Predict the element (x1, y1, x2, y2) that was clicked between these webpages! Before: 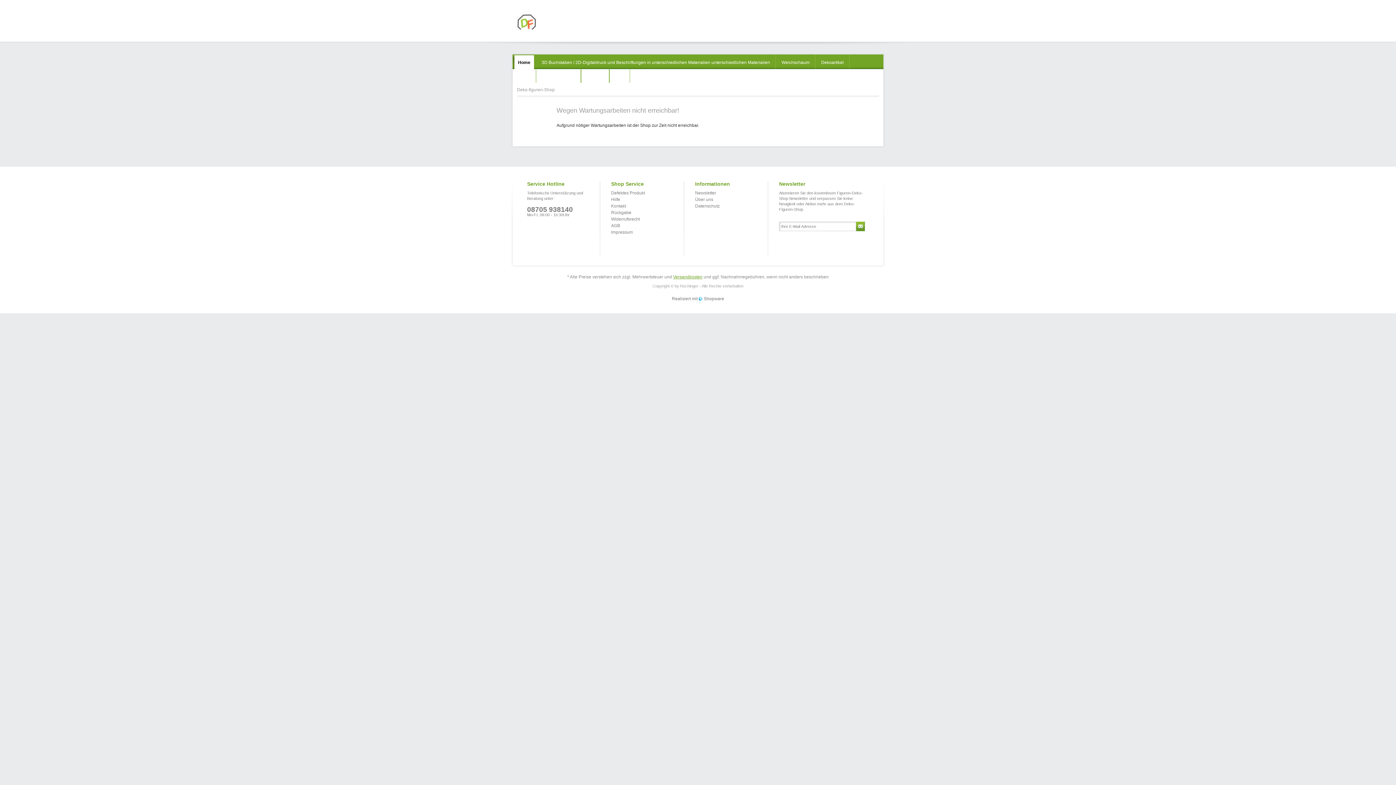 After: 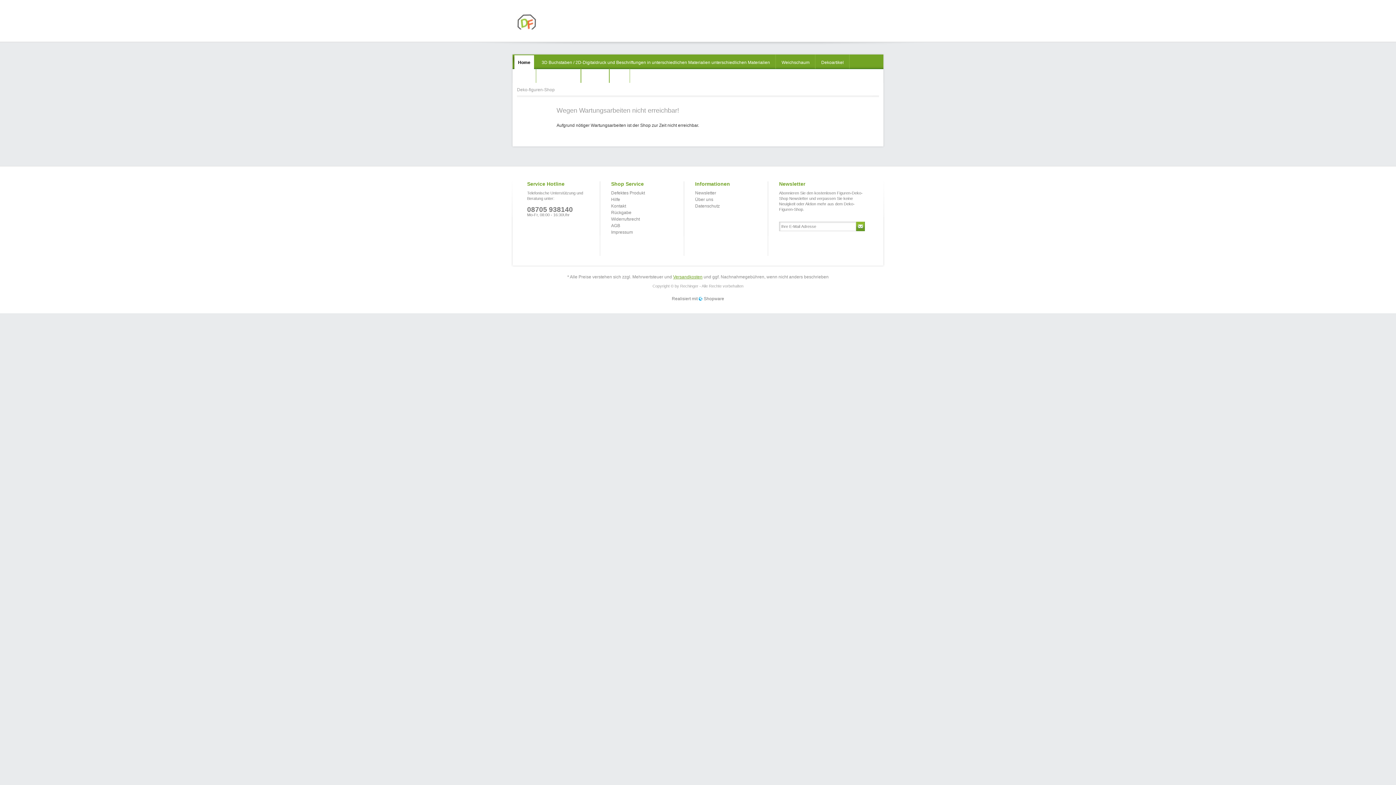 Action: label: Deko-figuren-Shop bbox: (516, 14, 571, 29)